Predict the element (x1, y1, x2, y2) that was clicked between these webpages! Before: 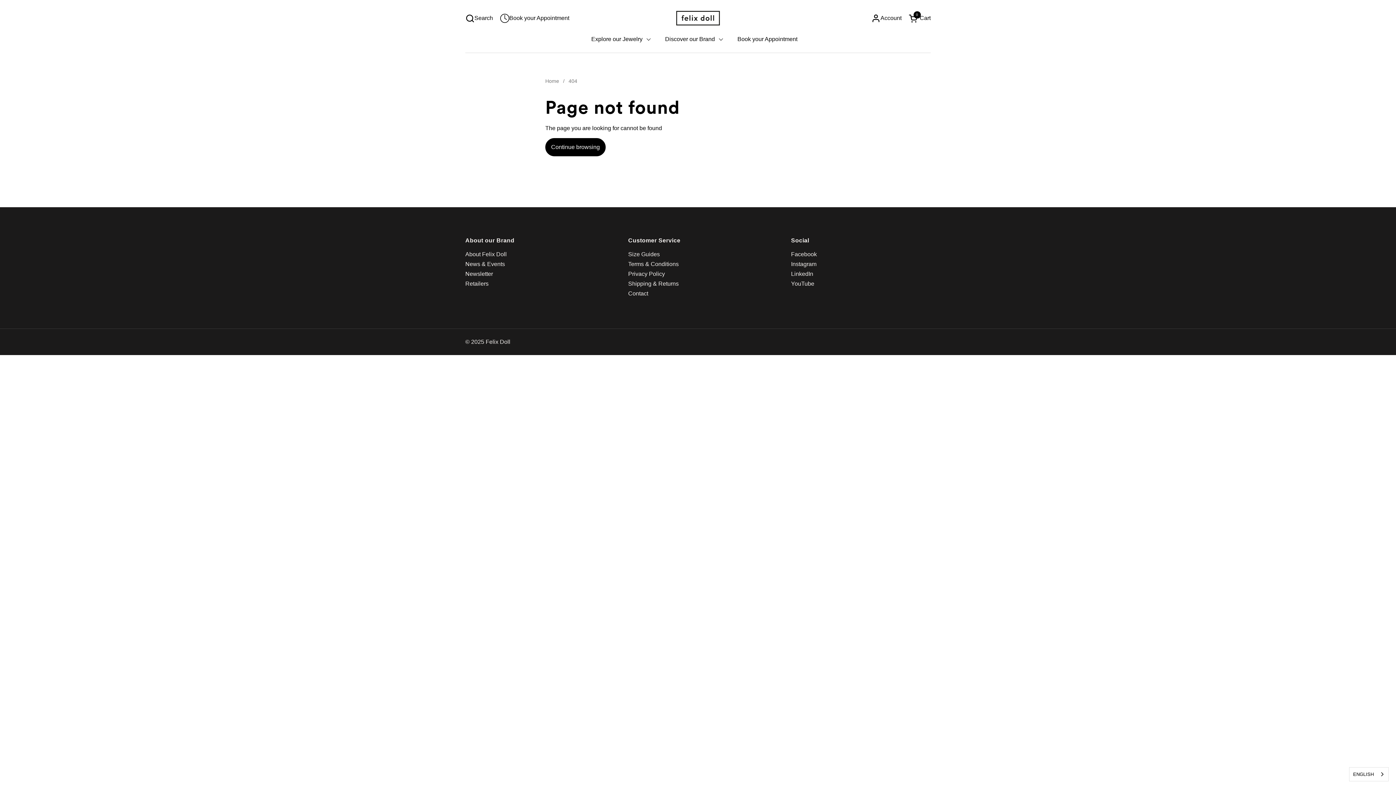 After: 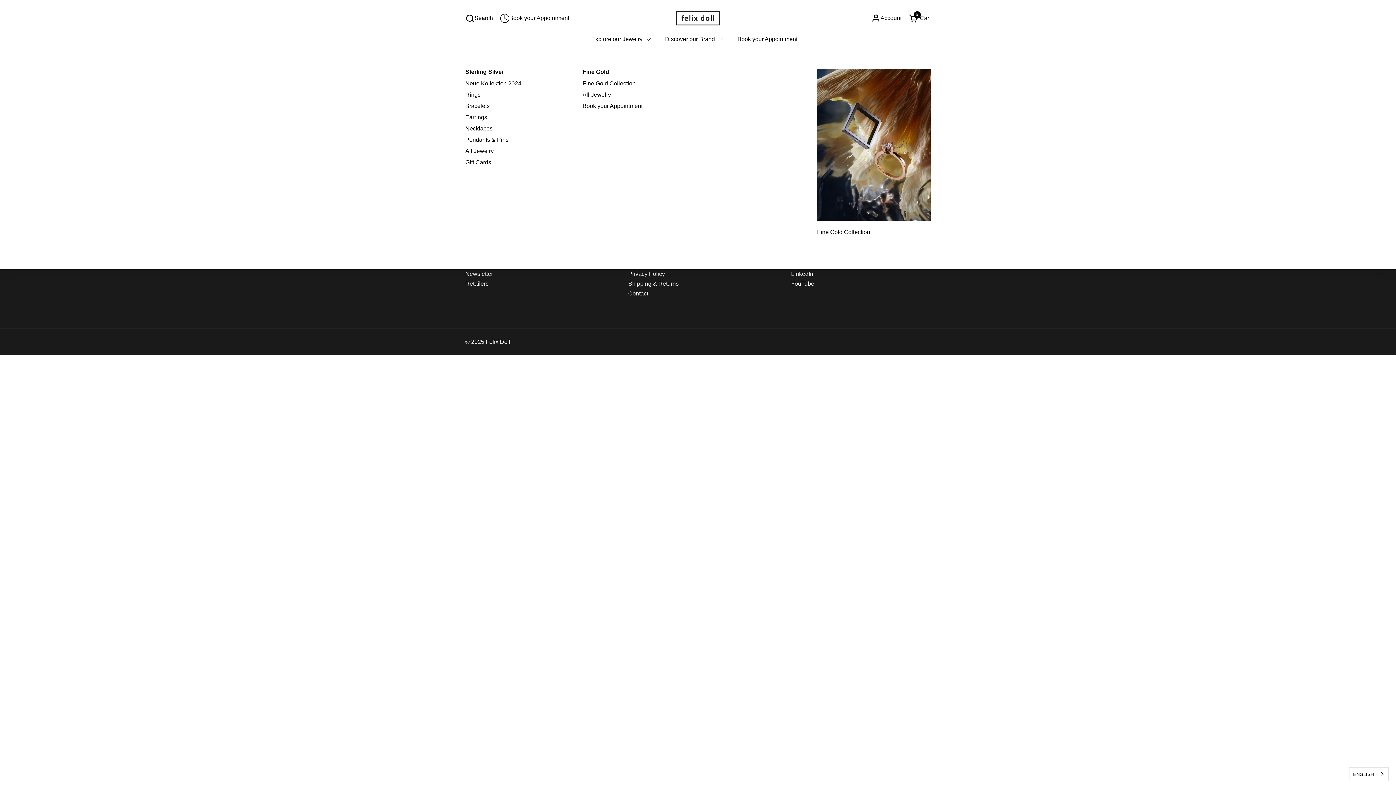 Action: bbox: (584, 30, 658, 47) label: Explore our Jewelry